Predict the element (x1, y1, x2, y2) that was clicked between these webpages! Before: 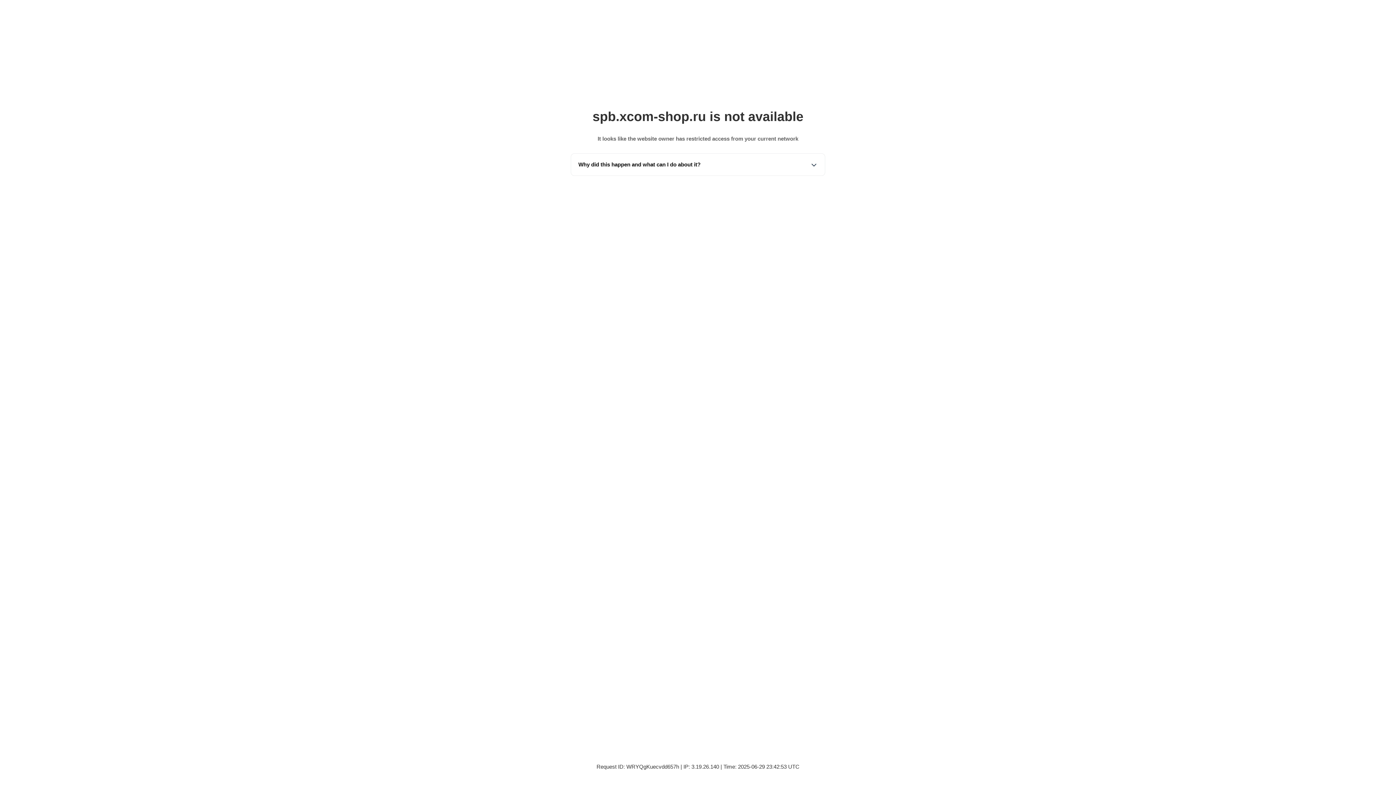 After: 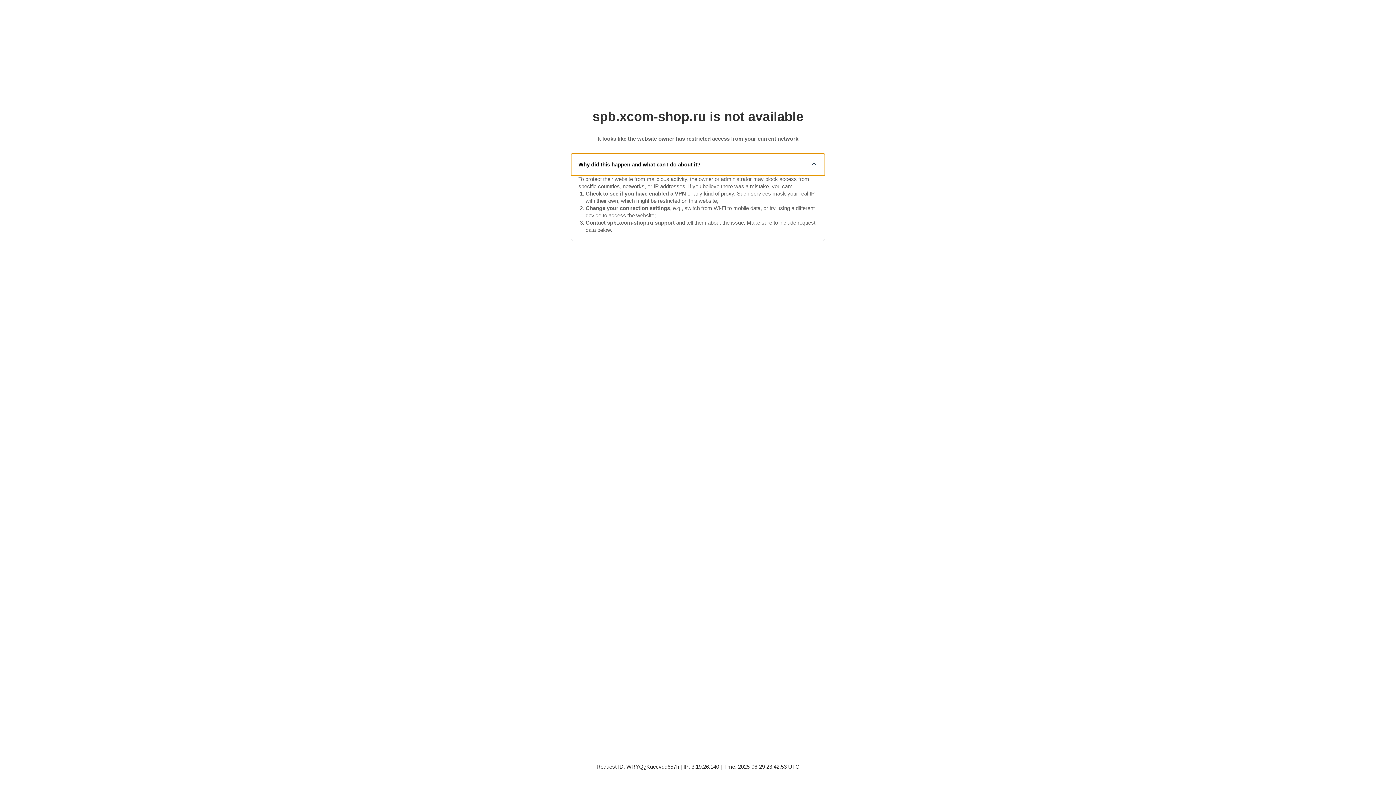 Action: label: Why did this happen and what can I do about it? bbox: (571, 153, 825, 175)